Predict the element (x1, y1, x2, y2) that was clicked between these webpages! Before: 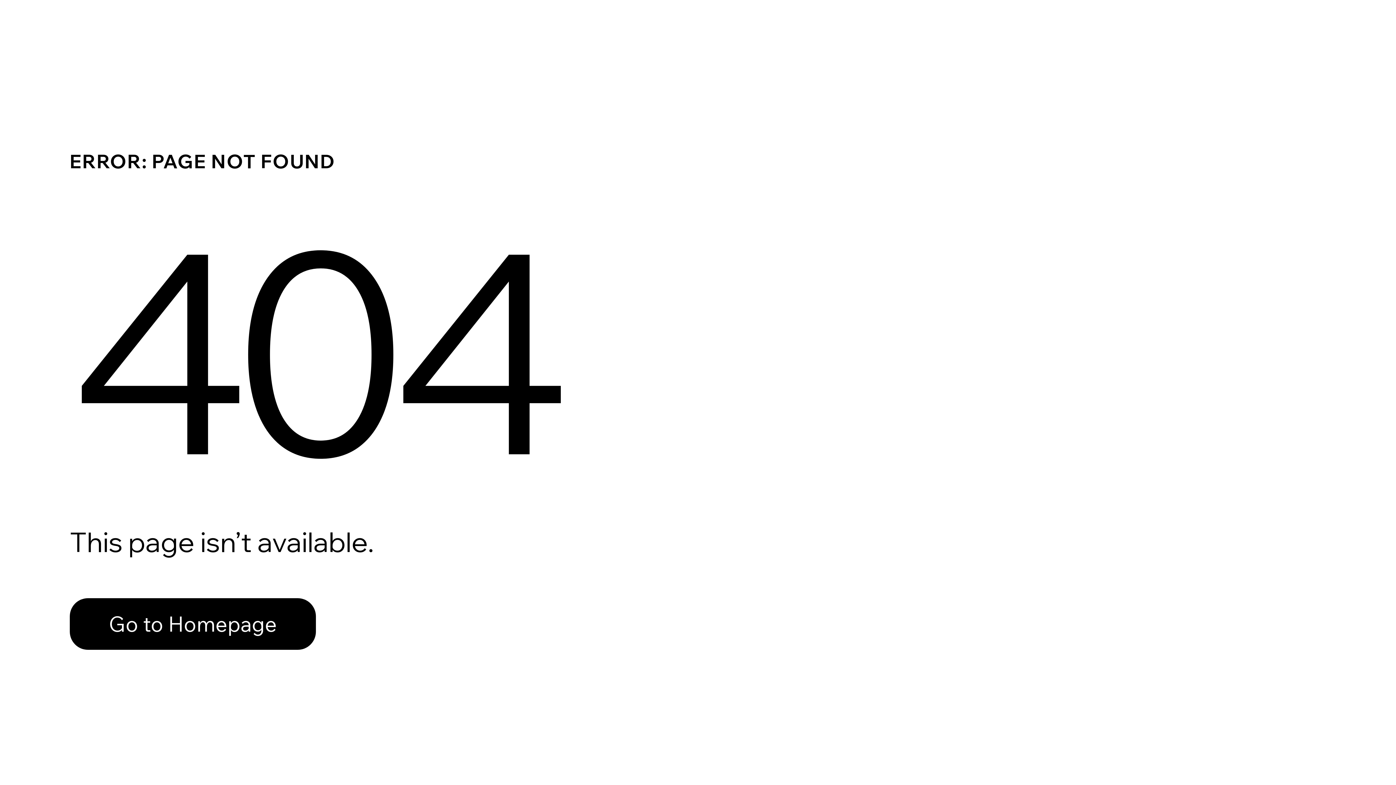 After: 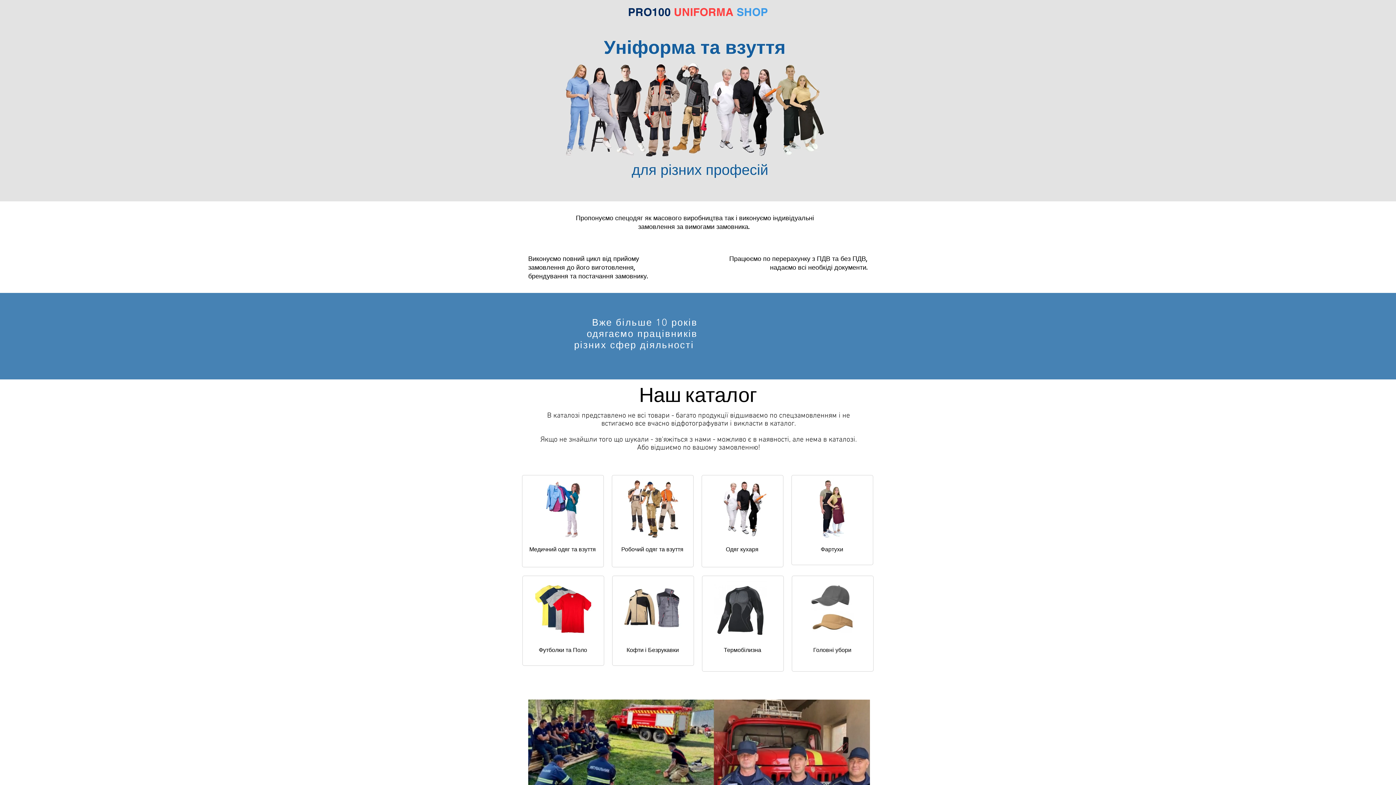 Action: bbox: (69, 582, 768, 659) label: Go to Homepage